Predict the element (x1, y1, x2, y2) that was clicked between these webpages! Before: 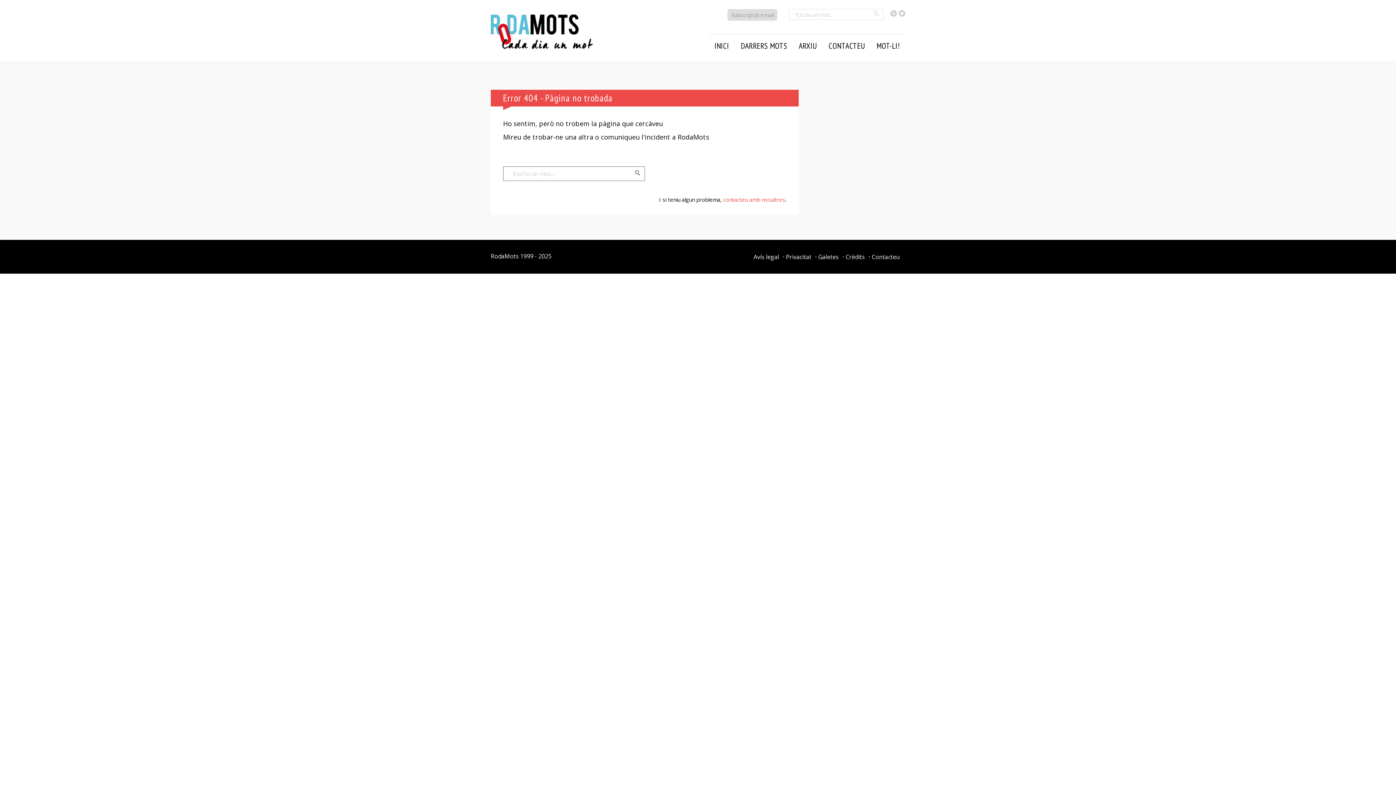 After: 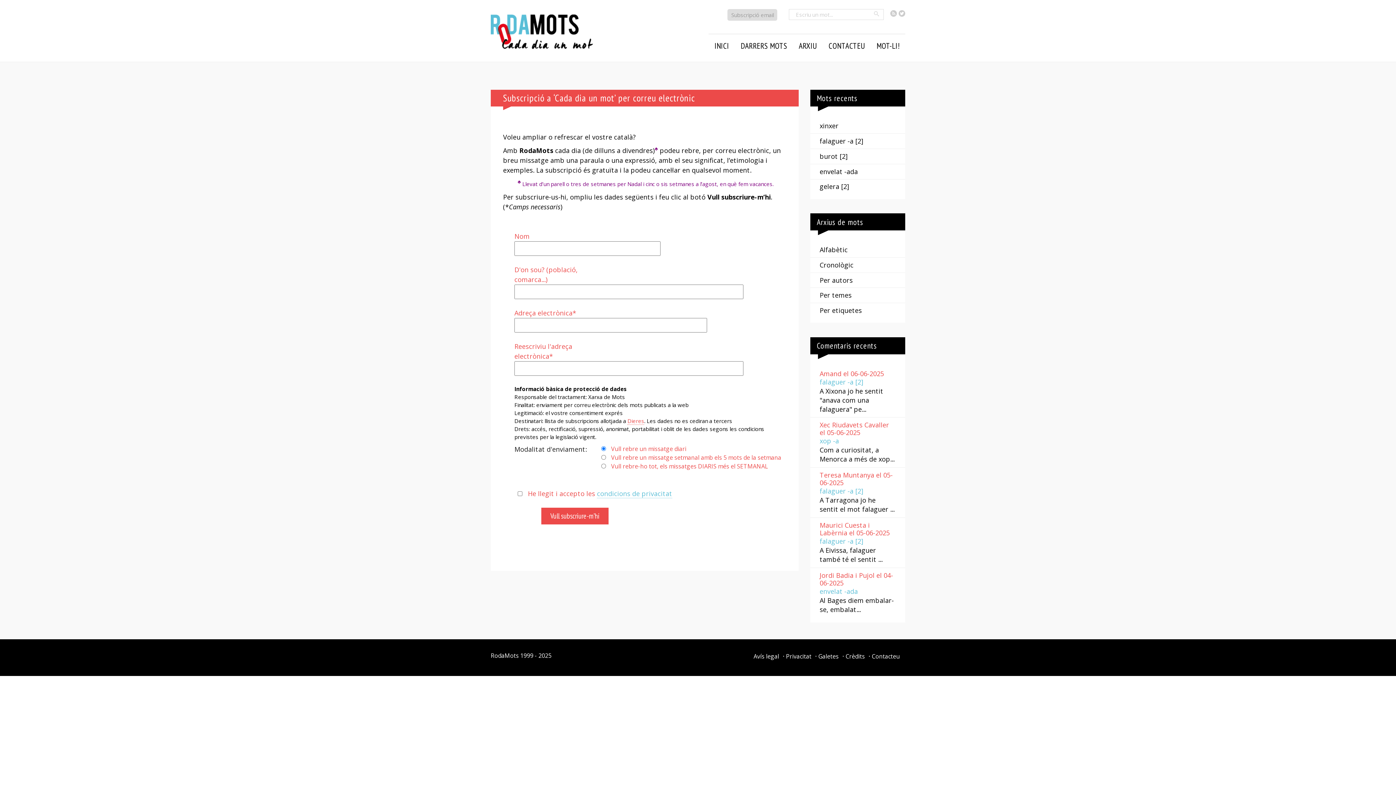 Action: label: Subscripció email bbox: (727, 9, 777, 20)